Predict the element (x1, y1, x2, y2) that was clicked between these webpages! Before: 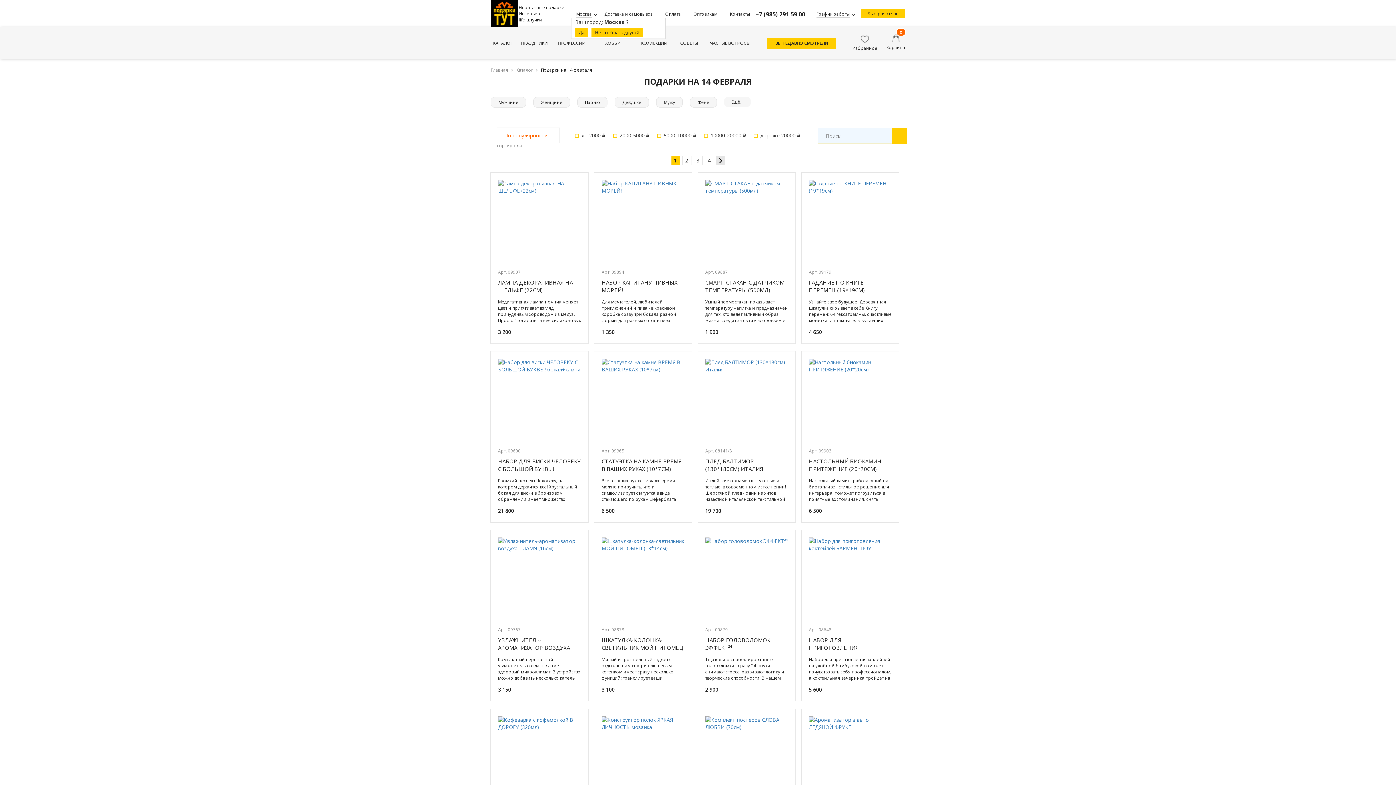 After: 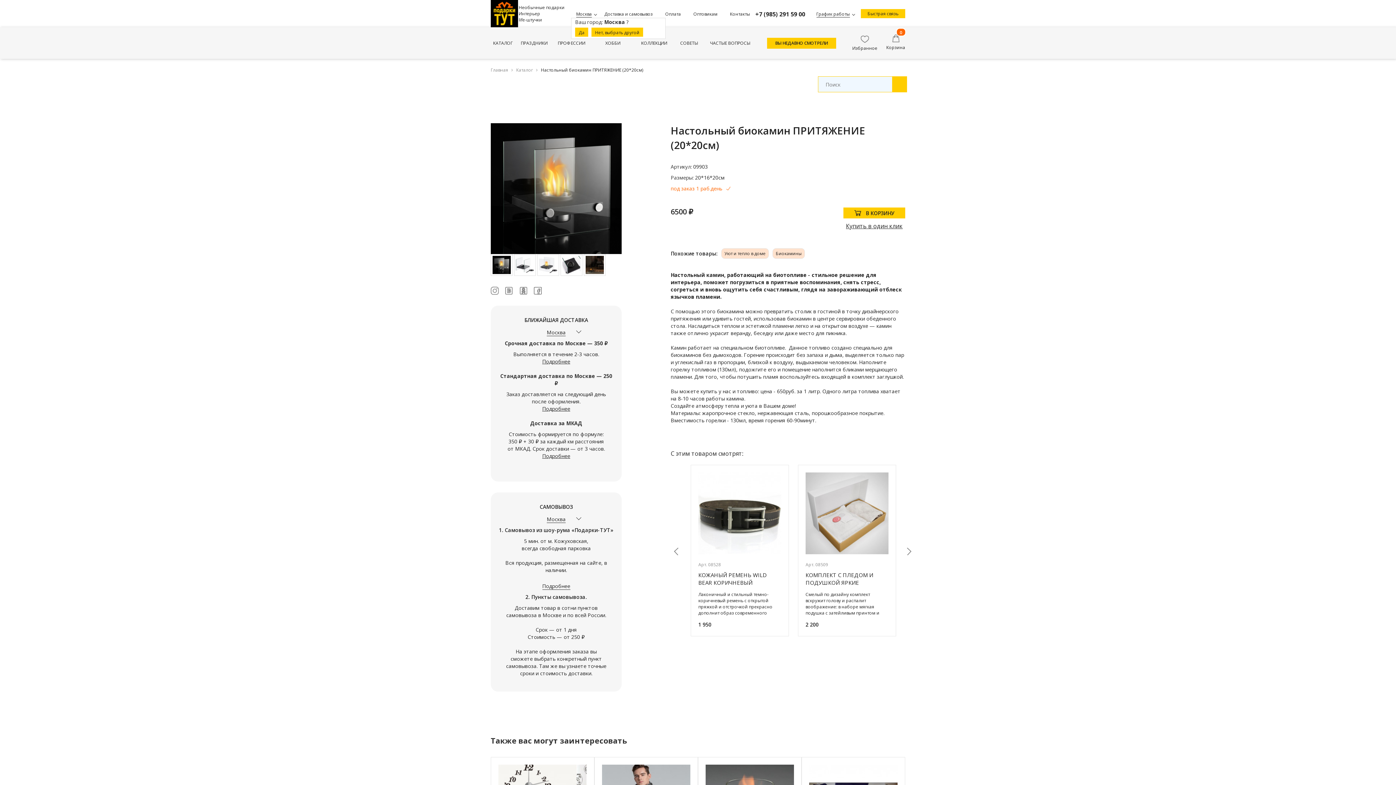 Action: label: НАСТОЛЬНЫЙ БИОКАМИН ПРИТЯЖЕНИЕ (20*20СМ) bbox: (809, 457, 892, 472)